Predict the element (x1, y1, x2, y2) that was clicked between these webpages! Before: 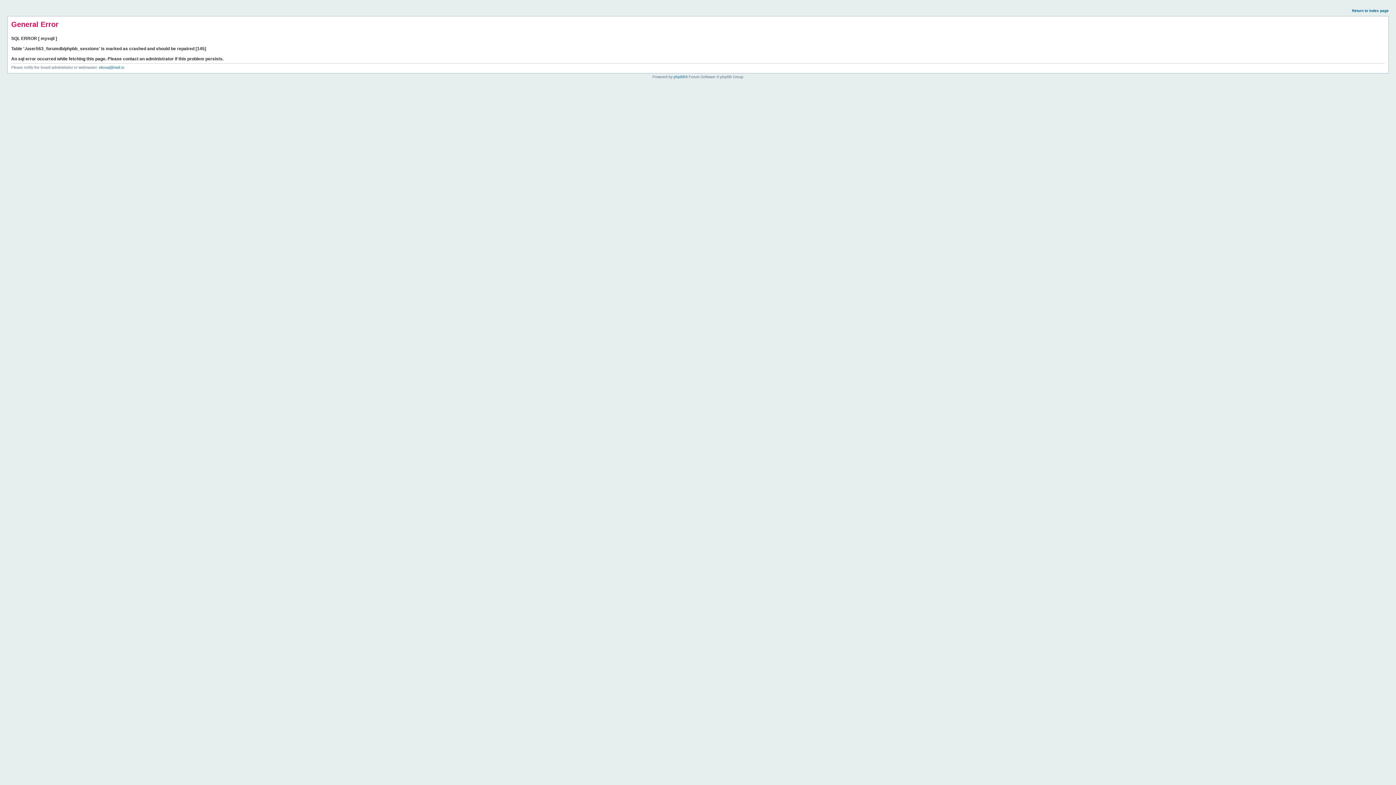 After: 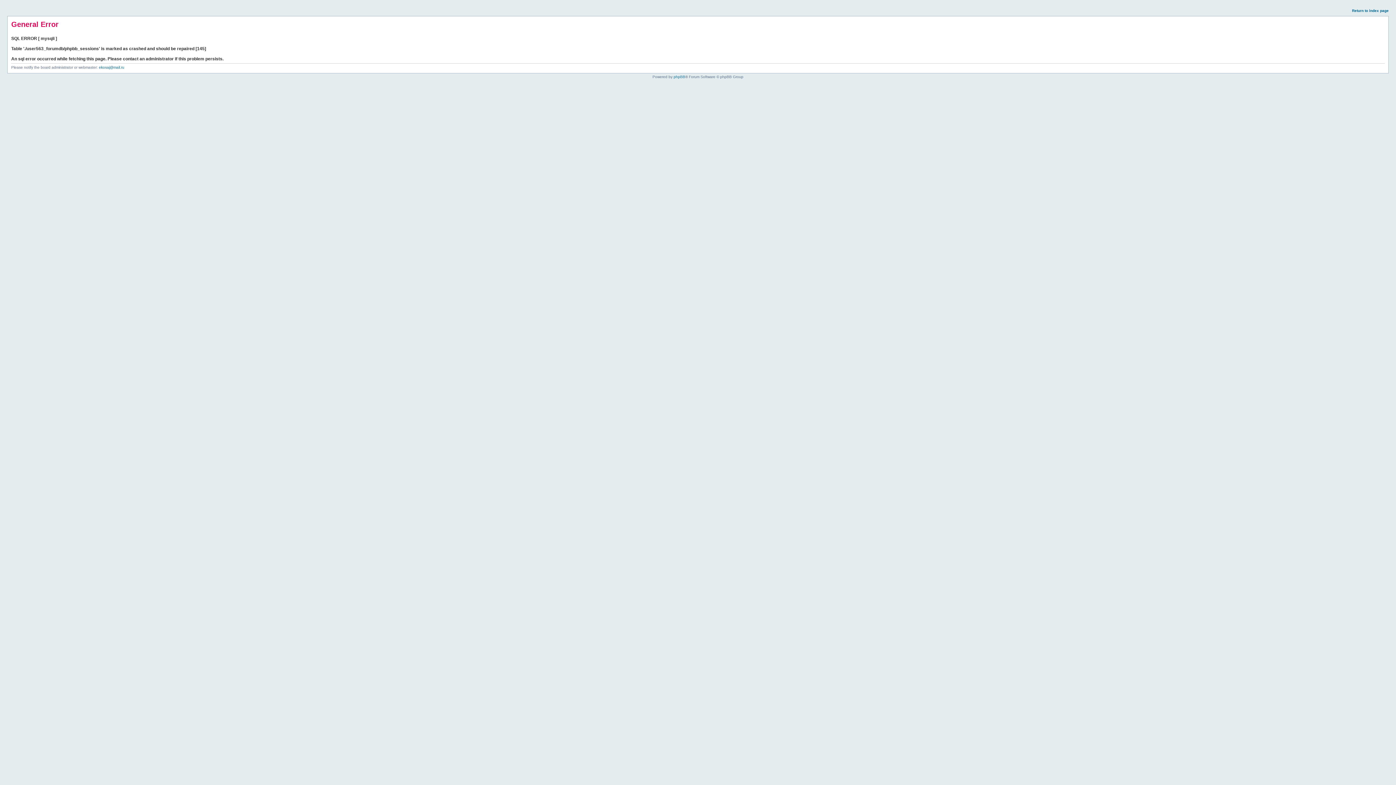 Action: label: Return to index page bbox: (1352, 8, 1389, 12)